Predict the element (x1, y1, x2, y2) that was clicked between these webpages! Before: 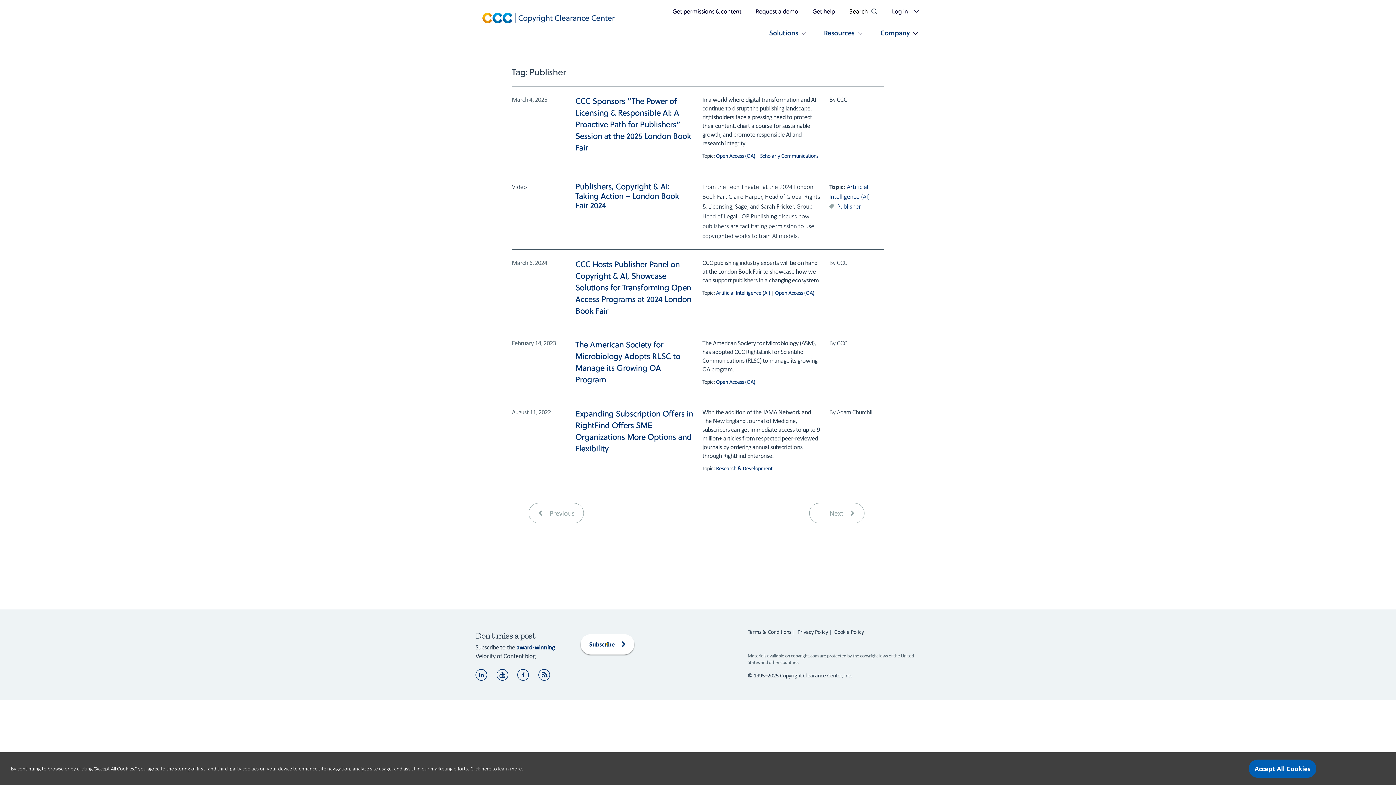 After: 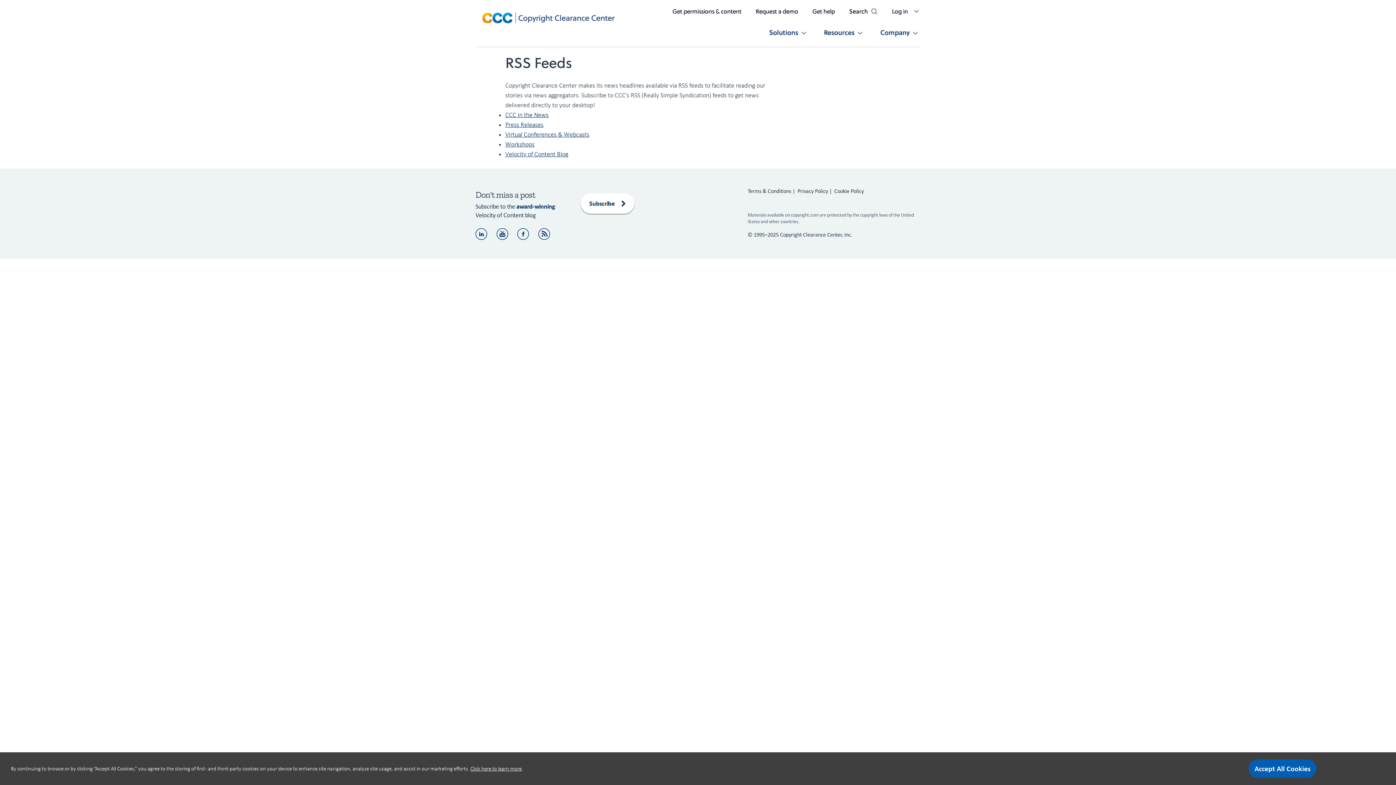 Action: label: Subscribe to Copyright Clearance Center's RSS Feed bbox: (538, 671, 550, 677)